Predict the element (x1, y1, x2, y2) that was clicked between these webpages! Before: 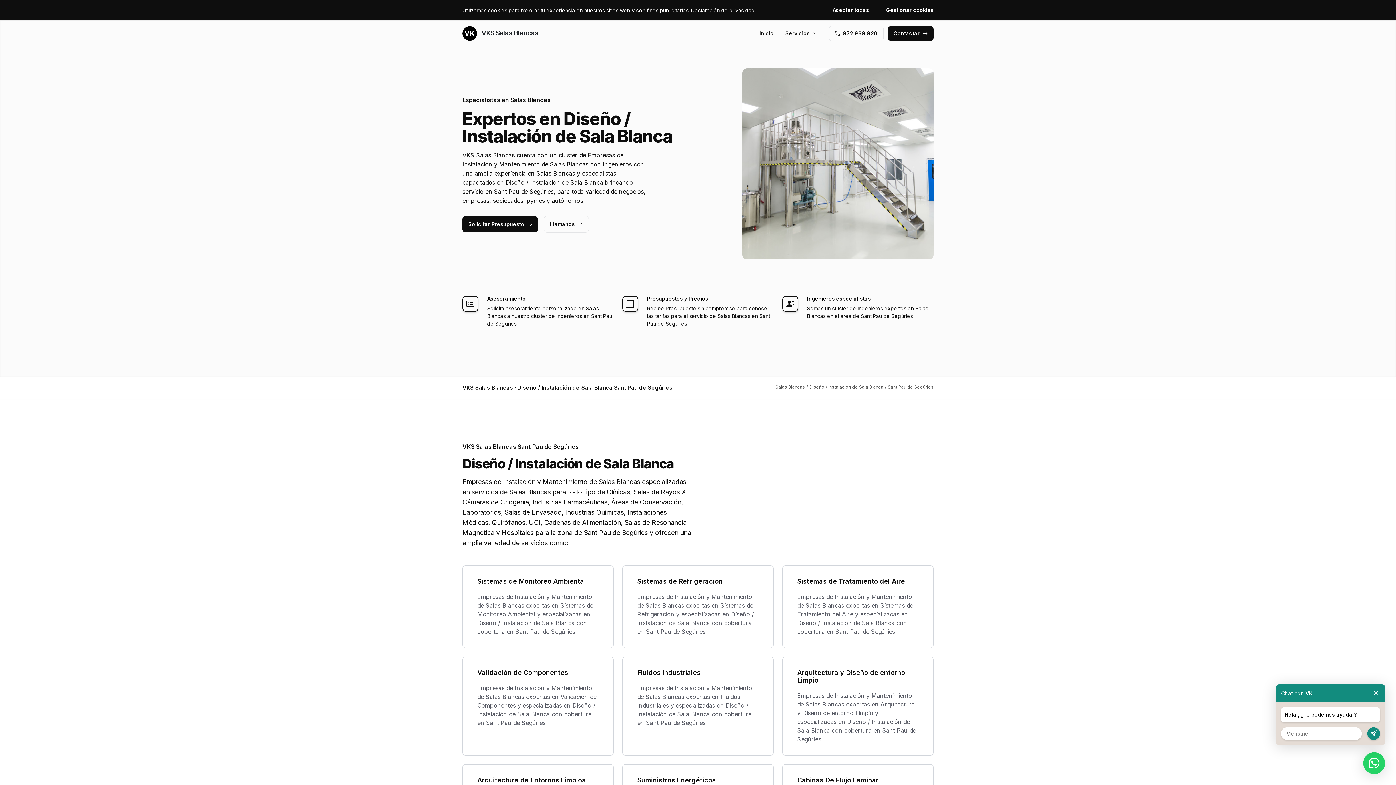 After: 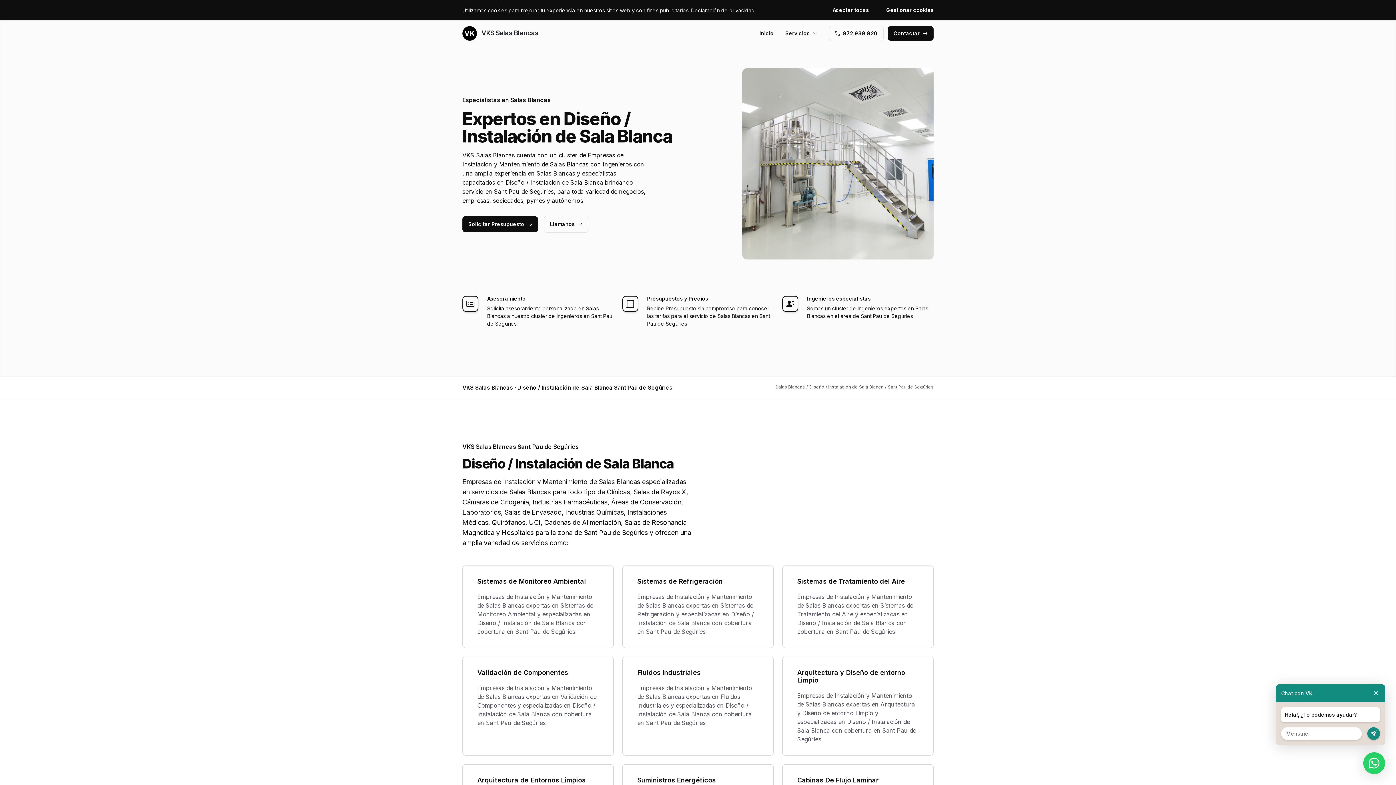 Action: bbox: (544, 216, 588, 232) label: Llámanos